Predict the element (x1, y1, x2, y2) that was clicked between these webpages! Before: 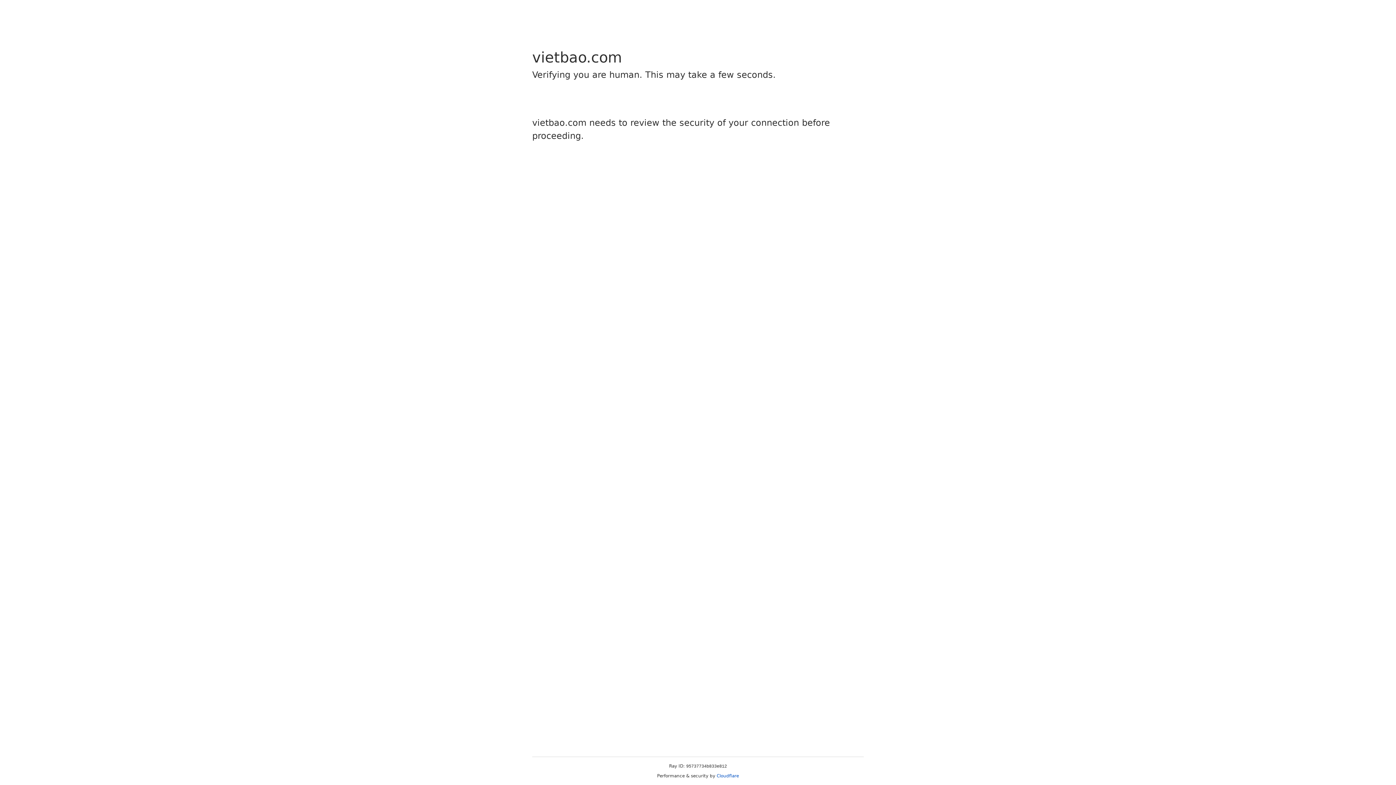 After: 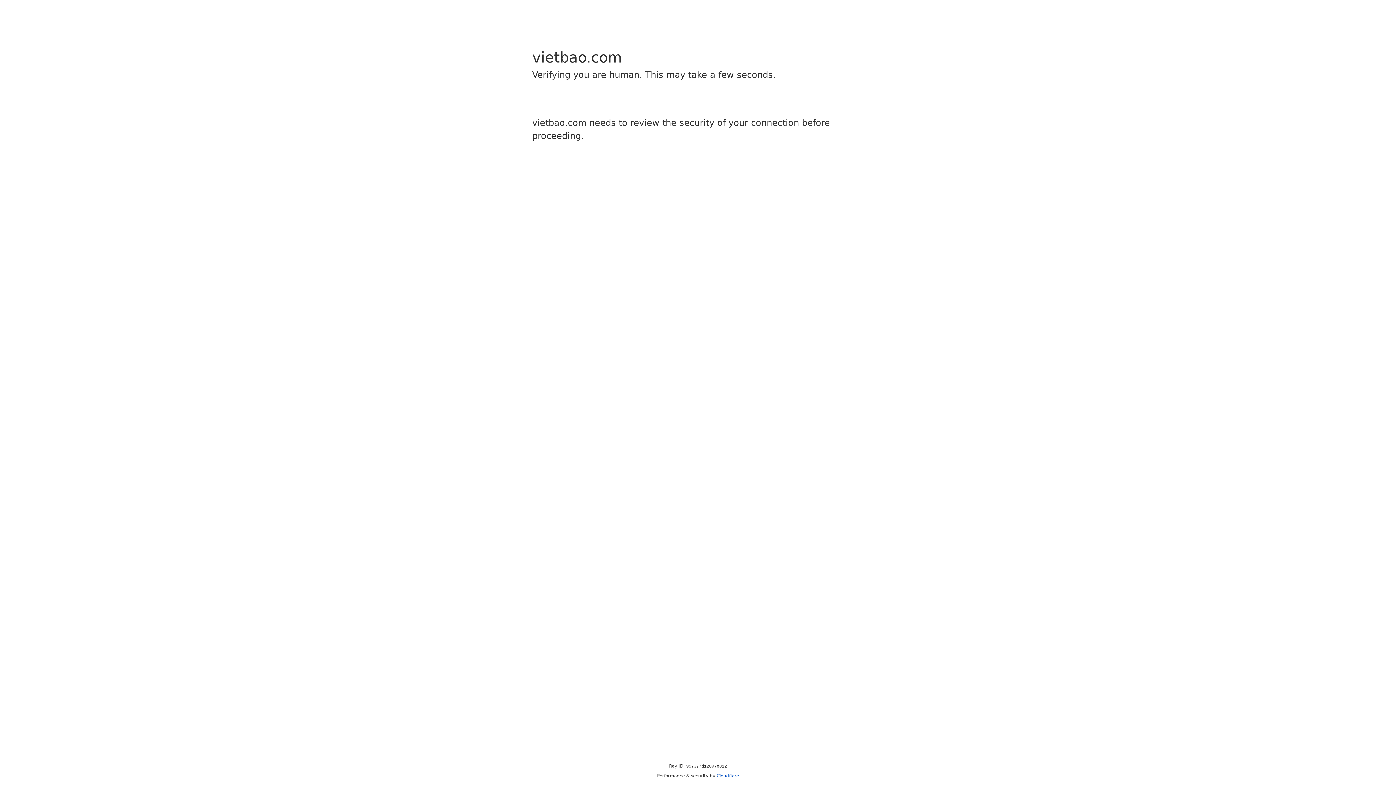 Action: label: Cloudflare bbox: (716, 773, 739, 778)